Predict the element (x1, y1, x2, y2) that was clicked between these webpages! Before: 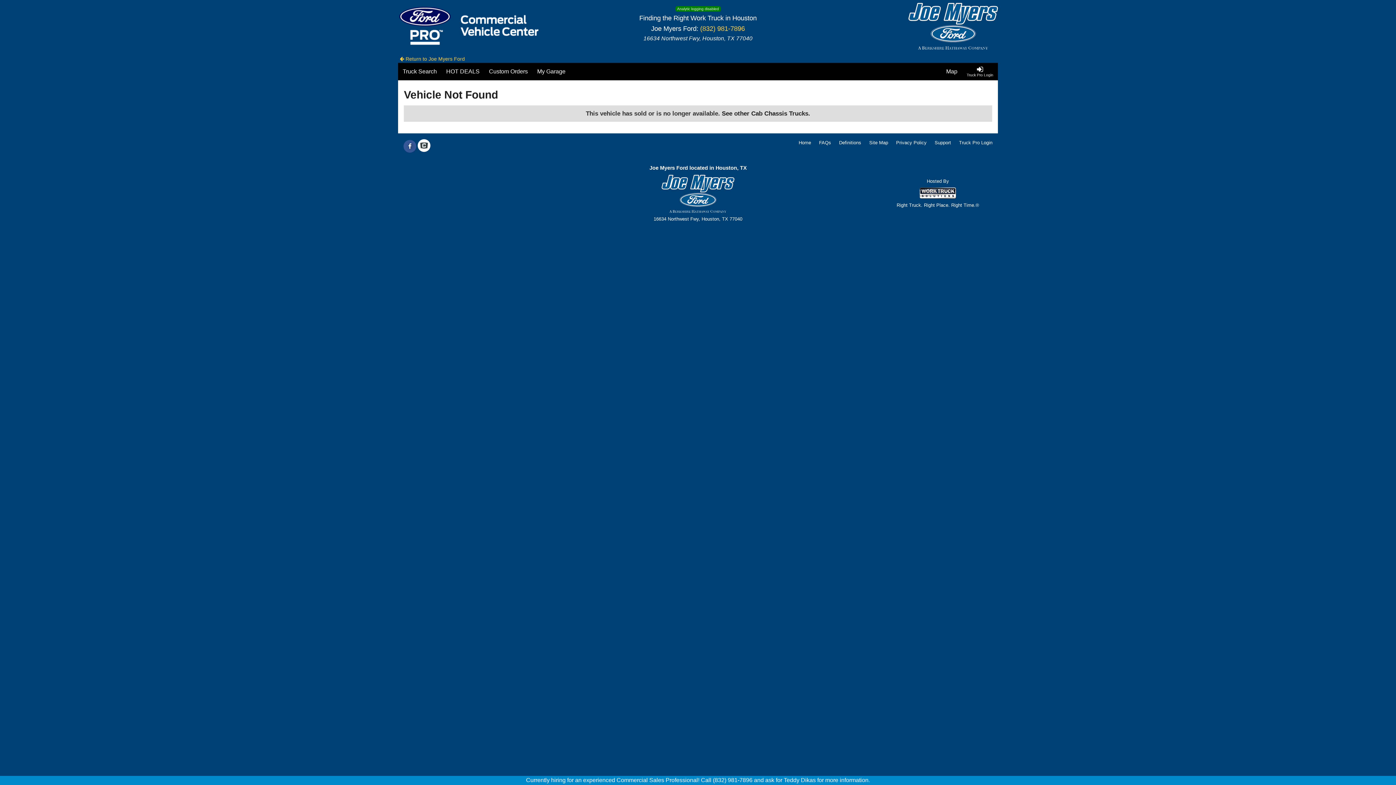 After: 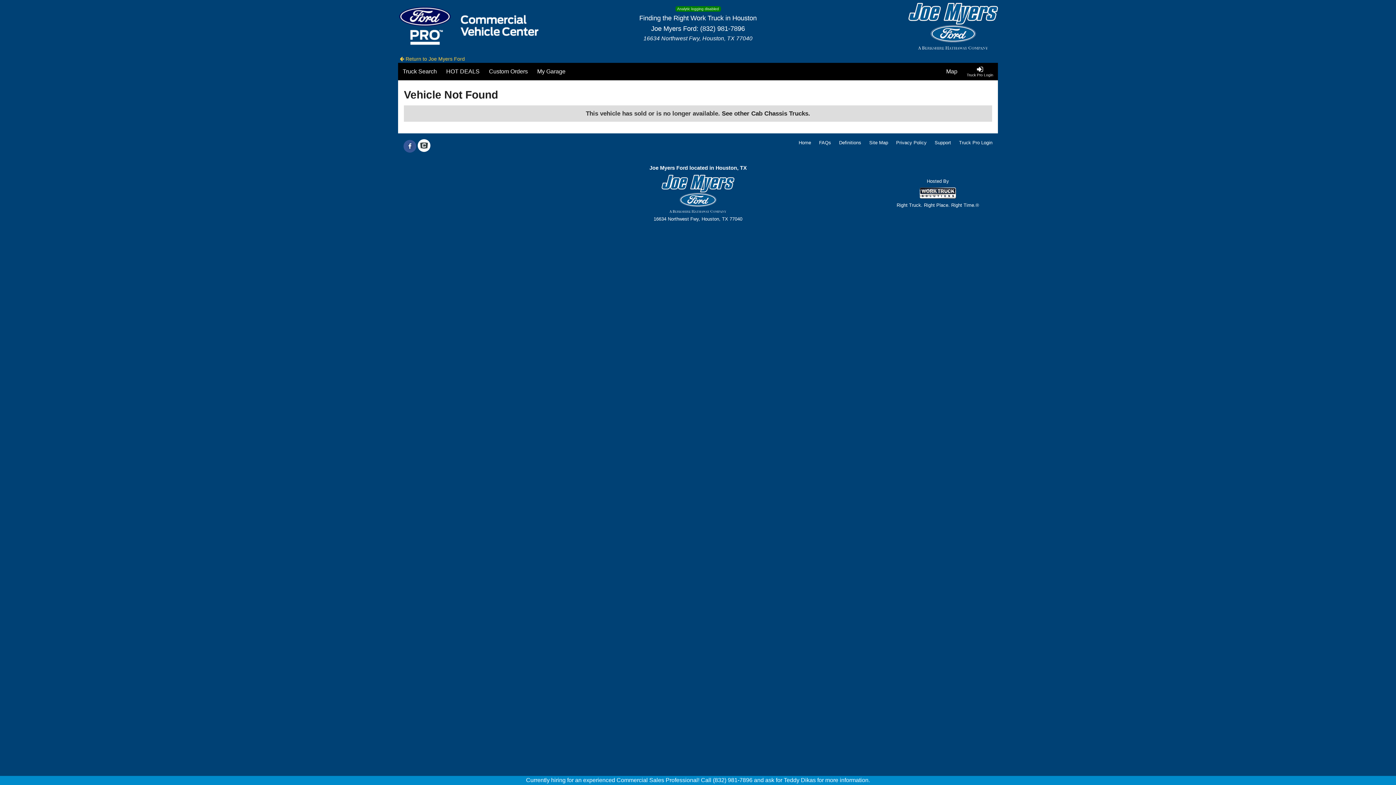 Action: bbox: (700, 24, 745, 32) label: (832) 981-7896